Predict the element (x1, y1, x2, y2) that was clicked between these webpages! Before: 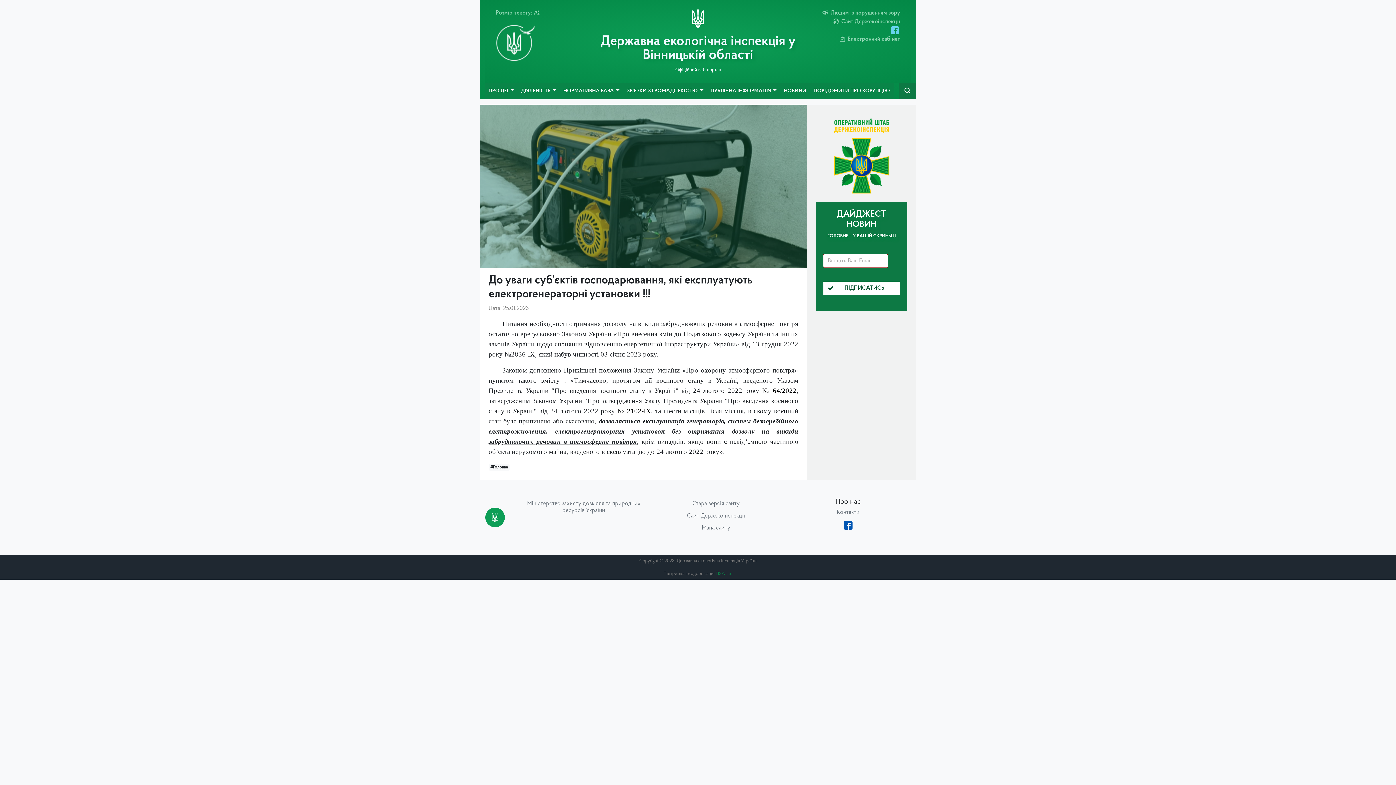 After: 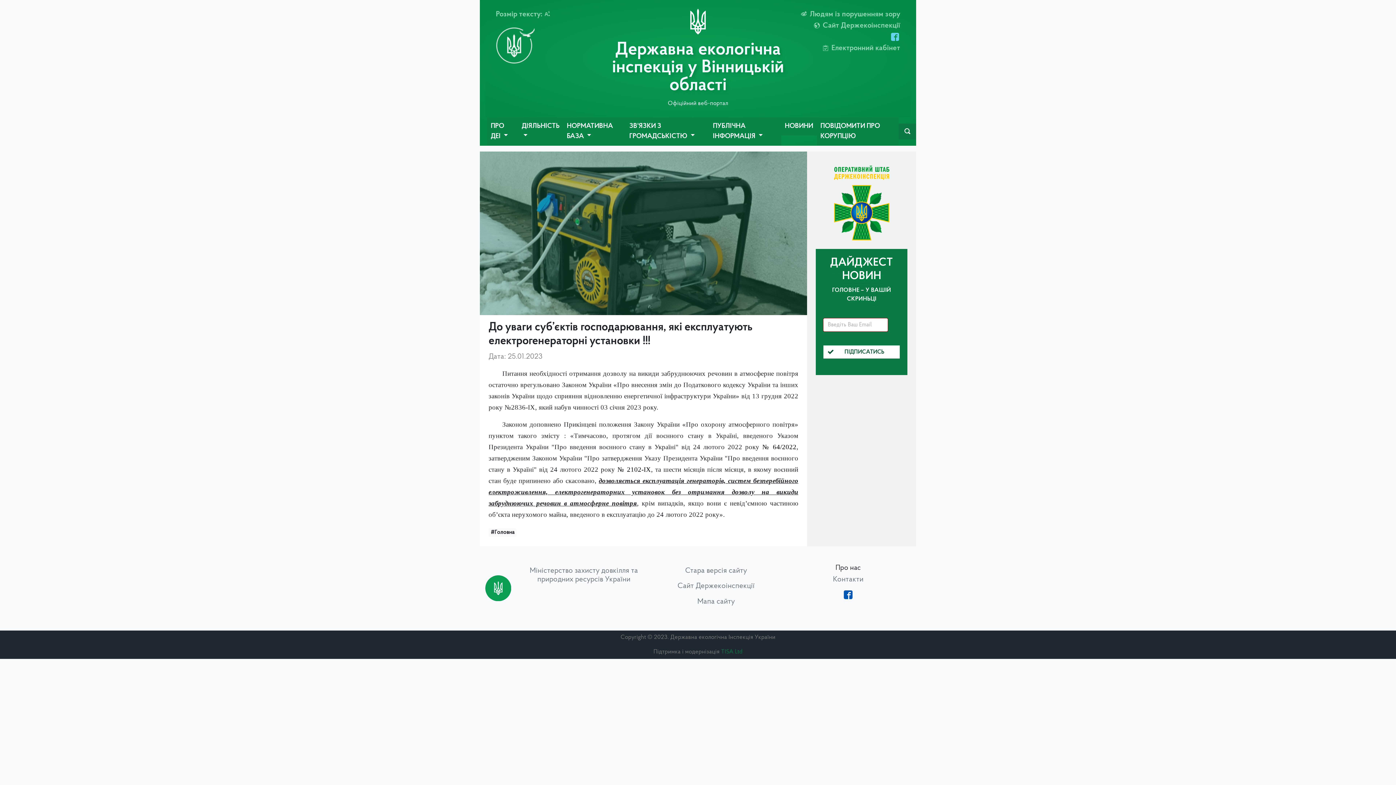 Action: bbox: (533, 10, 540, 16)